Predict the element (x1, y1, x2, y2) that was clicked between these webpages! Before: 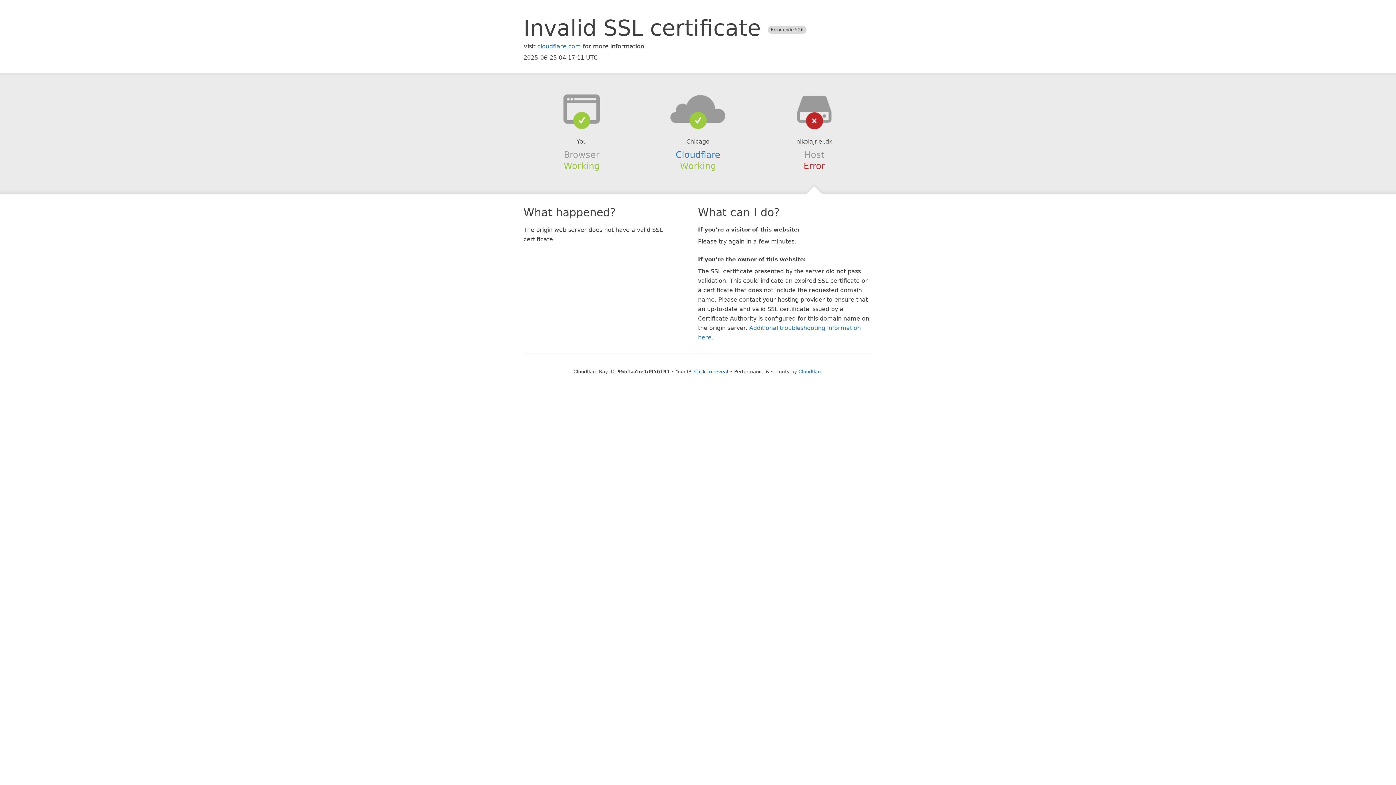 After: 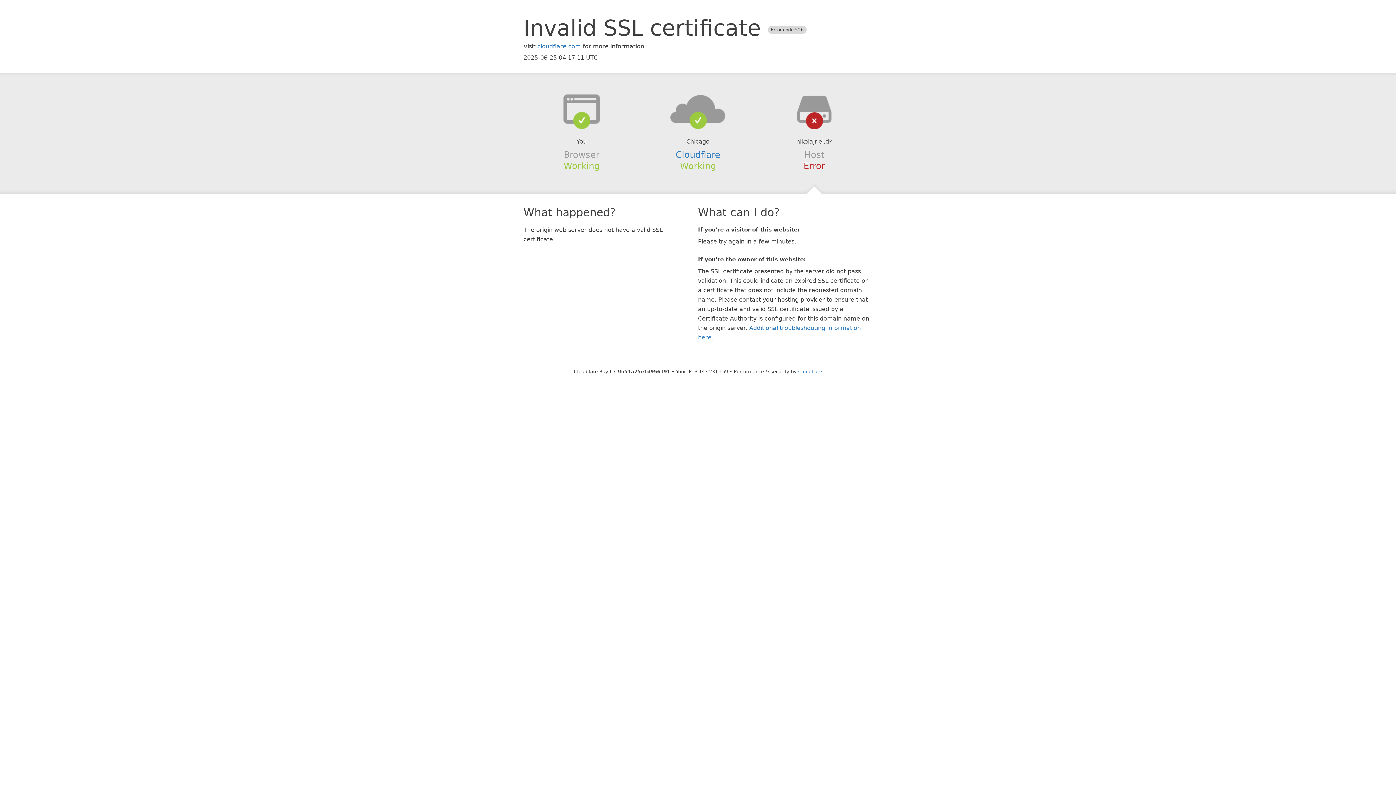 Action: label: Click to reveal bbox: (694, 368, 728, 374)